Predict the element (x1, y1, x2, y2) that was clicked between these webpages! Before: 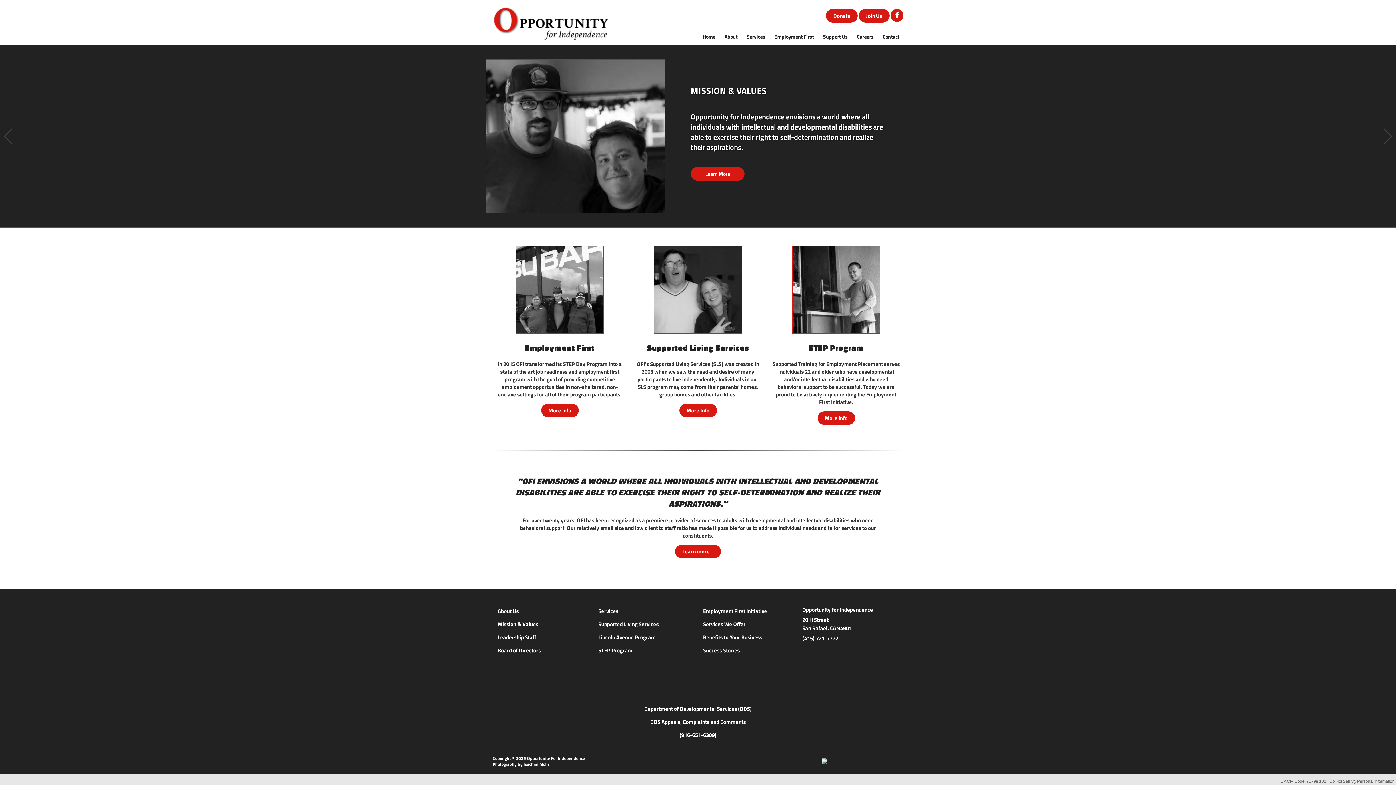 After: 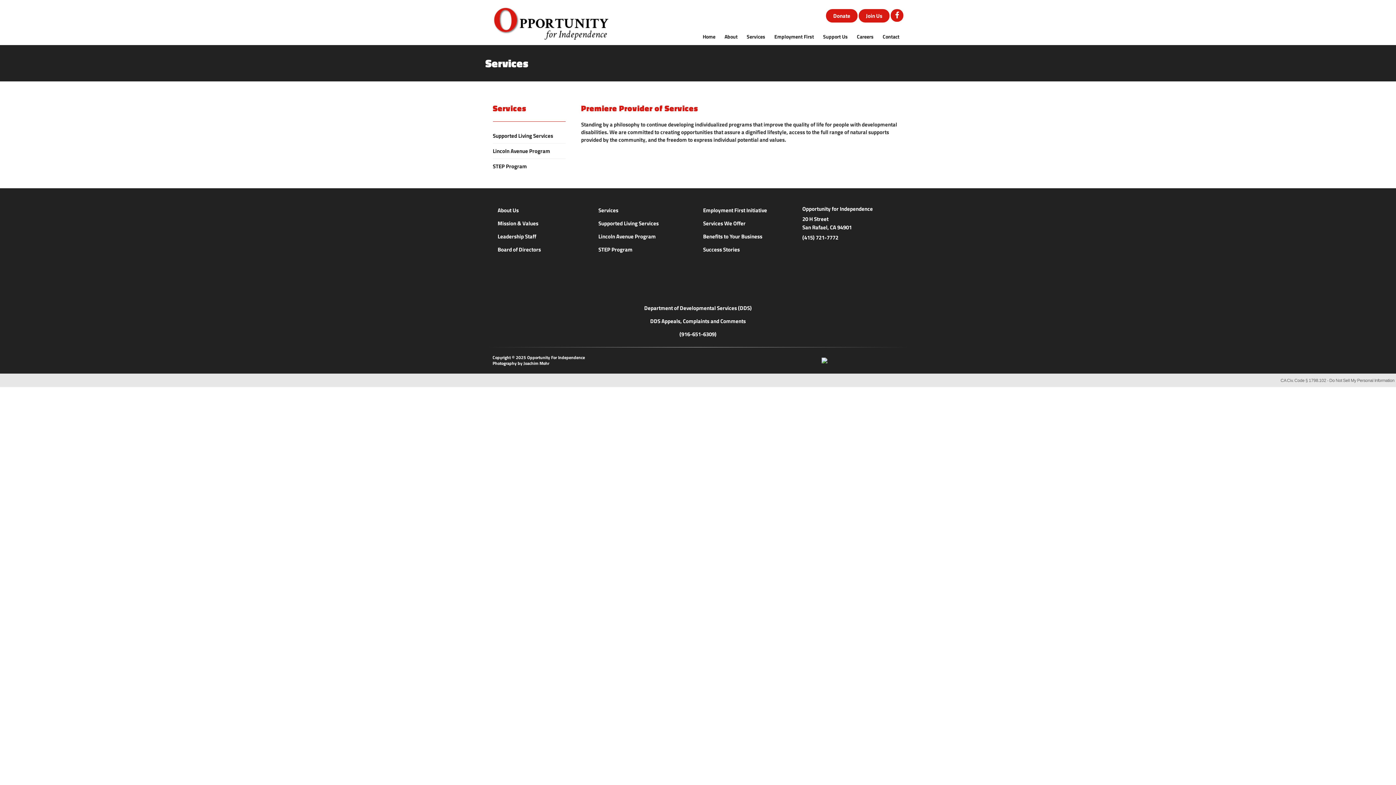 Action: bbox: (745, 29, 767, 43) label: Services